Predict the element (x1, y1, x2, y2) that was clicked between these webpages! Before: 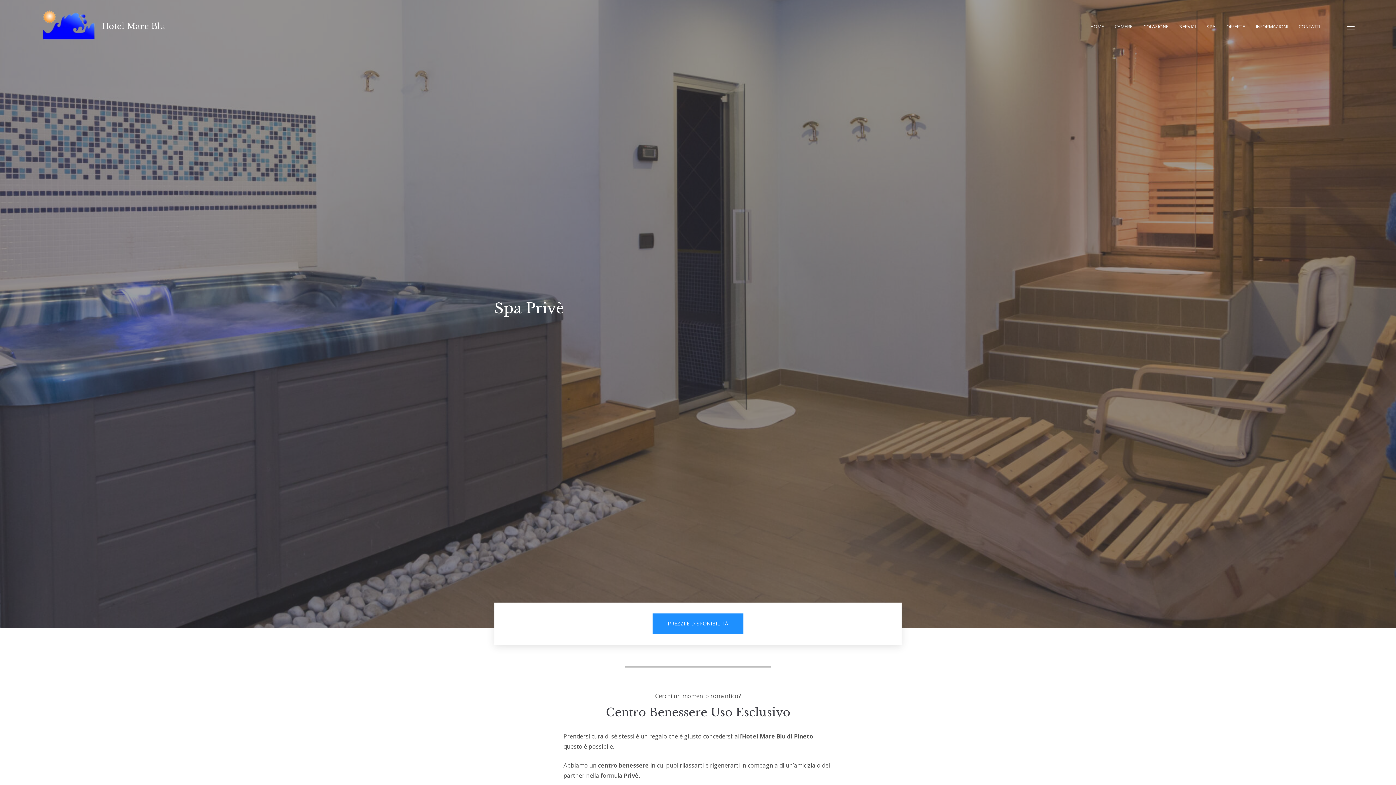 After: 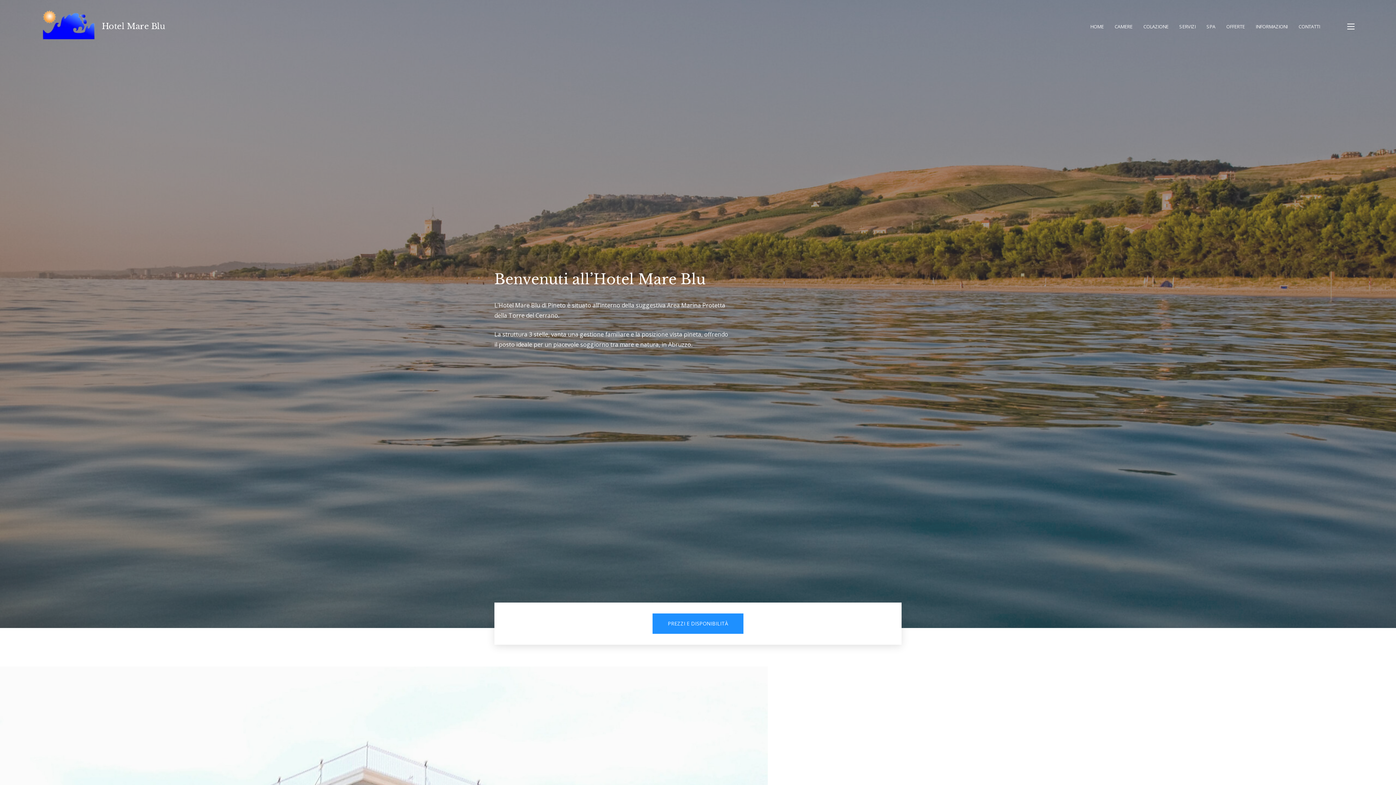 Action: bbox: (101, 21, 165, 31) label: Hotel Mare Blu